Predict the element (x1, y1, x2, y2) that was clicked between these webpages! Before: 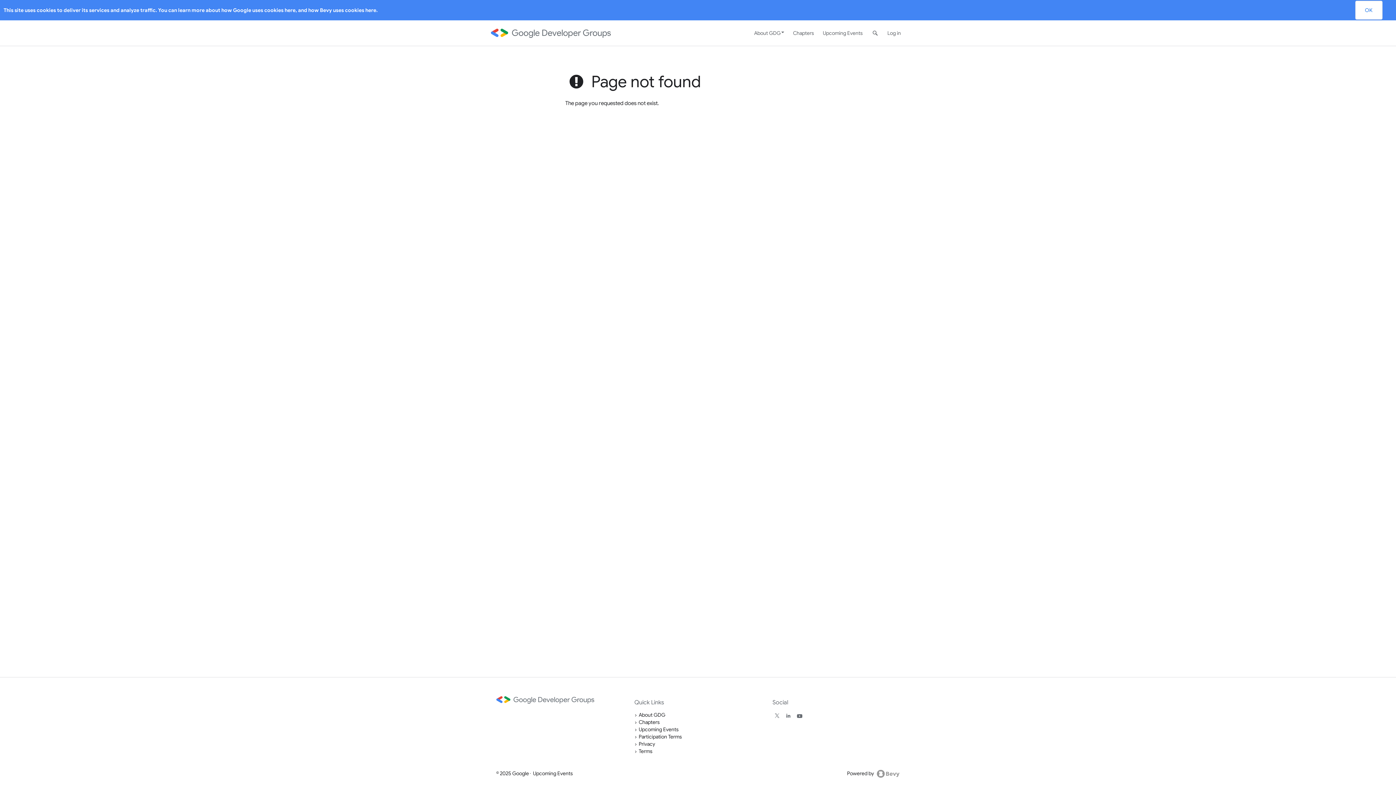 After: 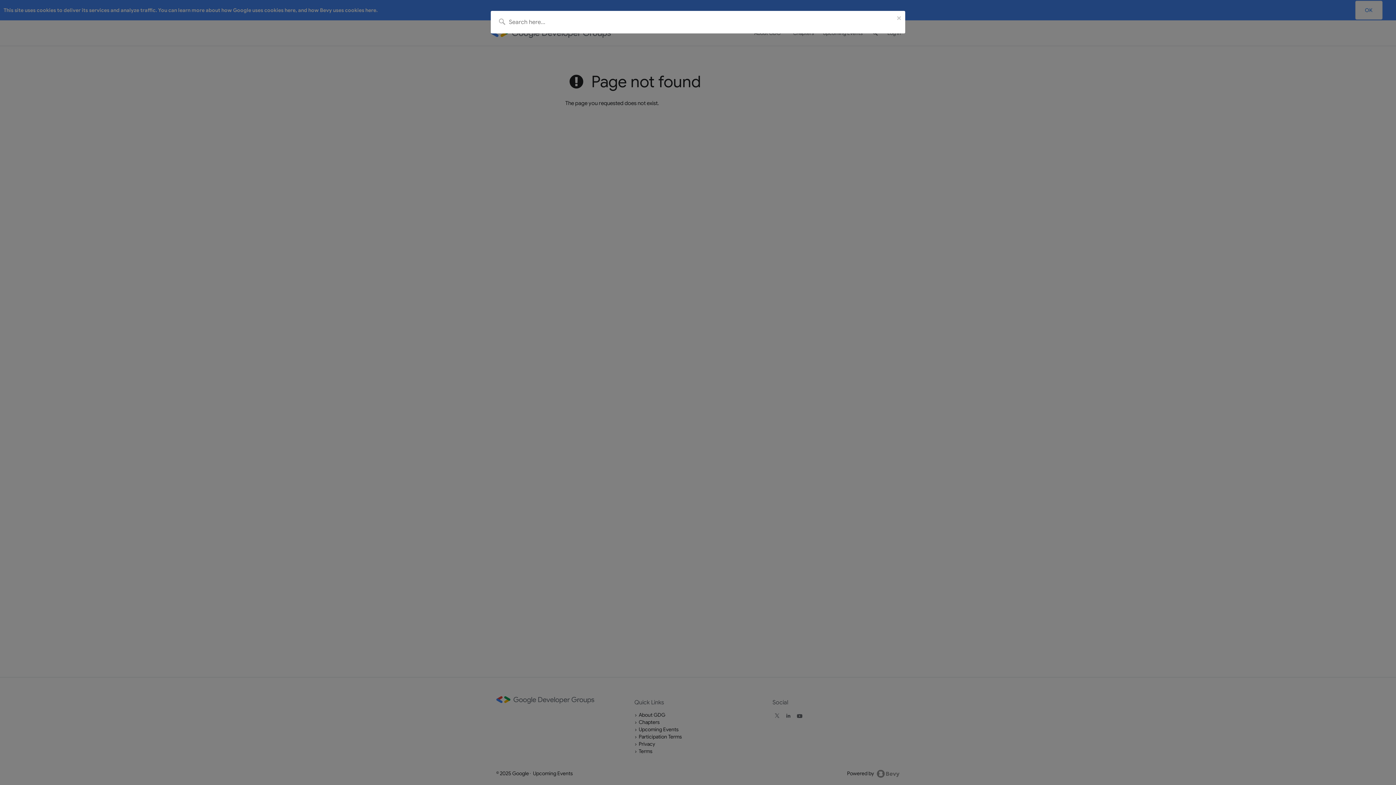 Action: label: search bbox: (867, 20, 883, 45)